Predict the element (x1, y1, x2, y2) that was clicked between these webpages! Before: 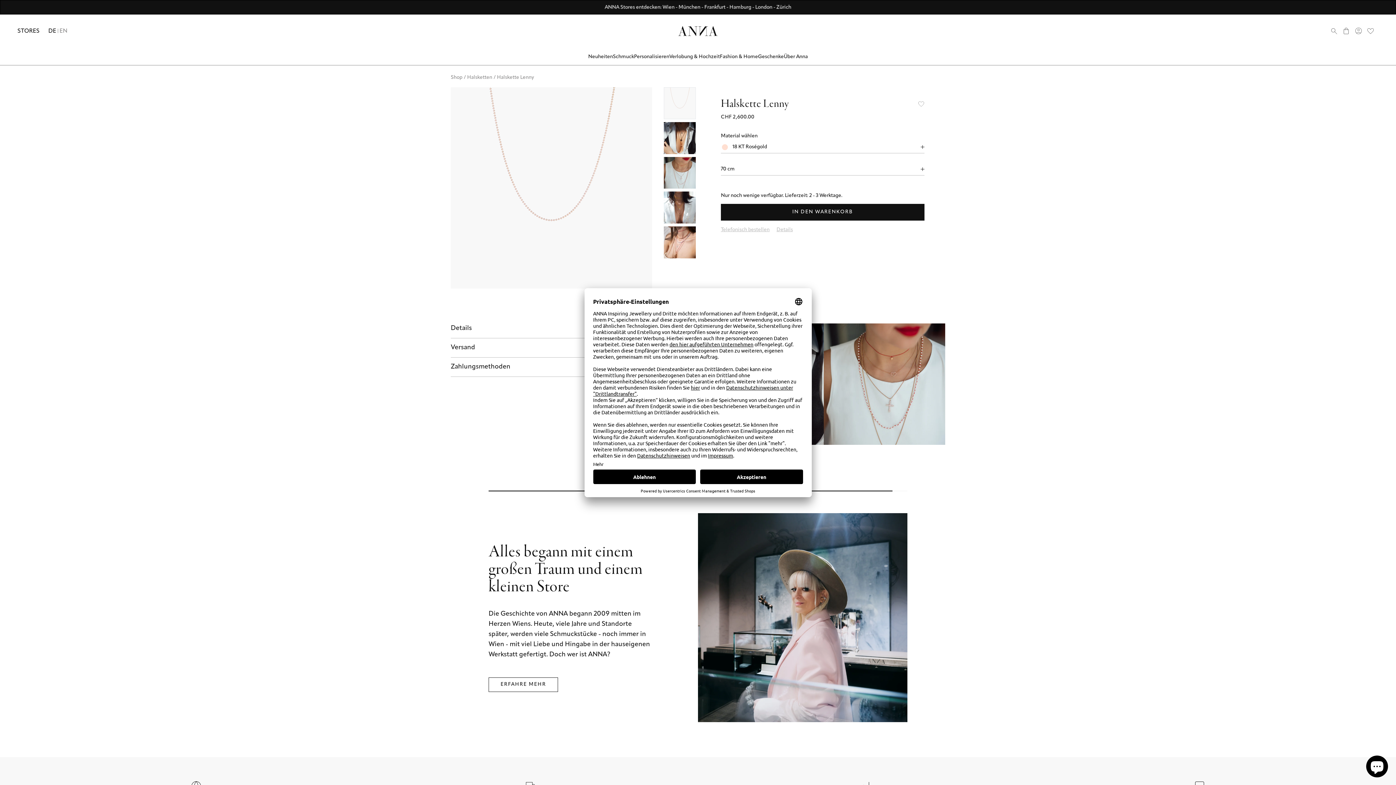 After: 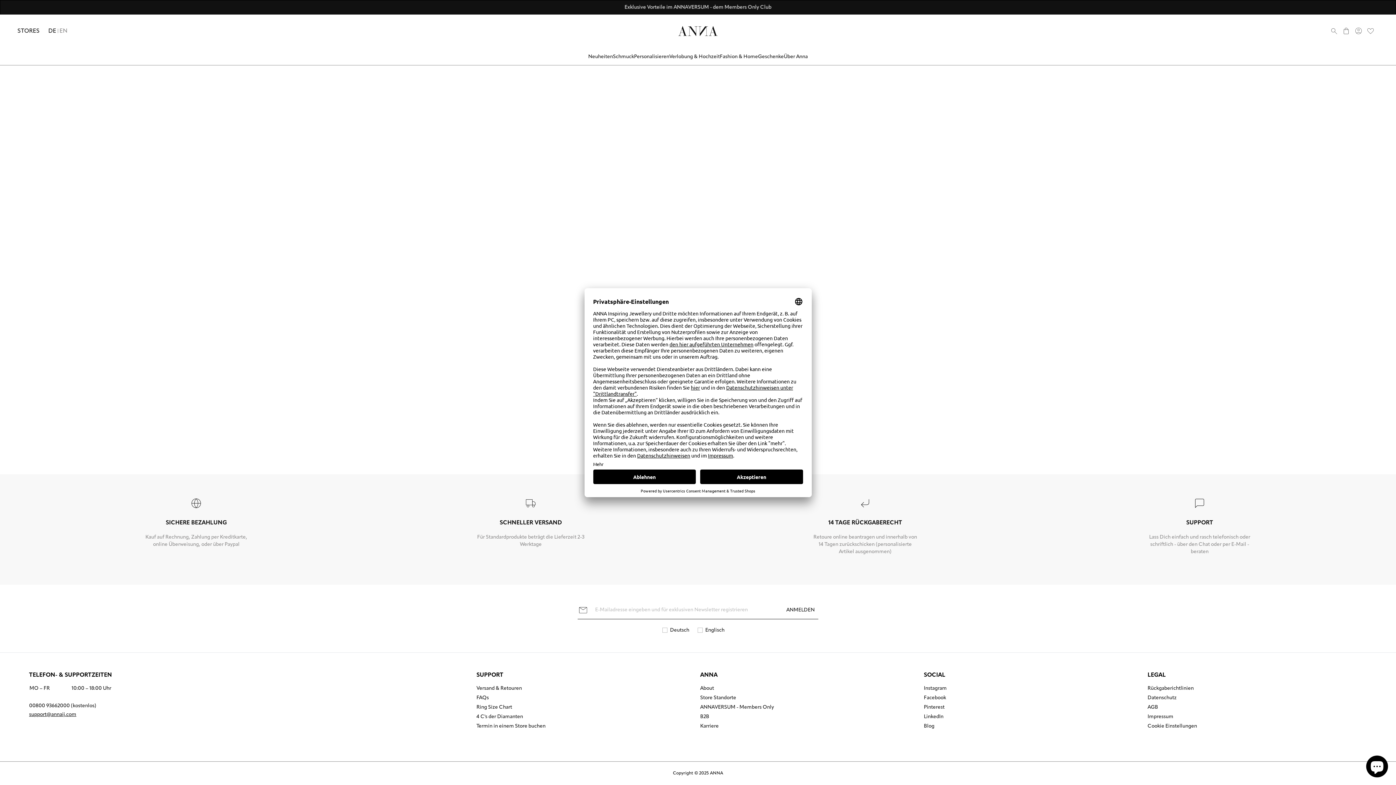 Action: label: Fashion & Home bbox: (720, 53, 758, 60)